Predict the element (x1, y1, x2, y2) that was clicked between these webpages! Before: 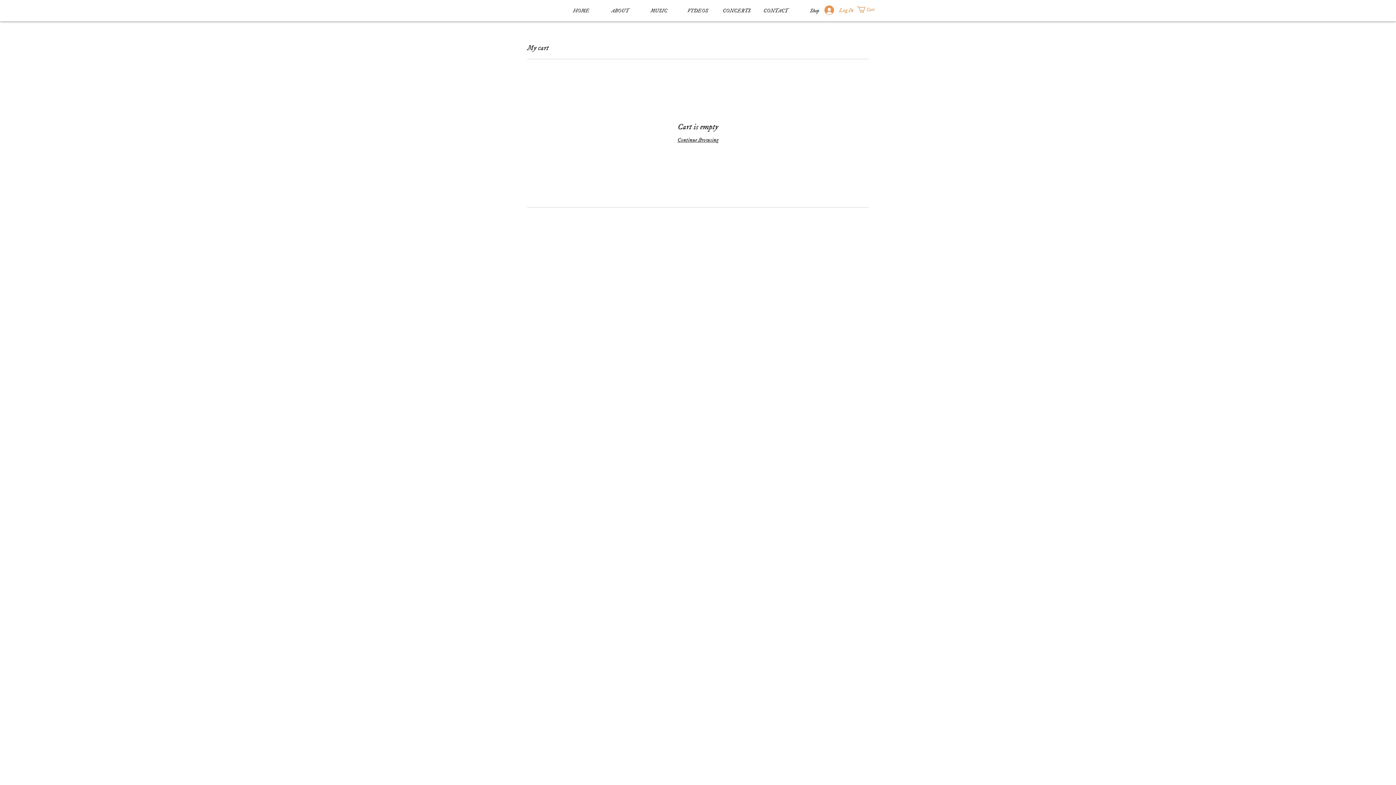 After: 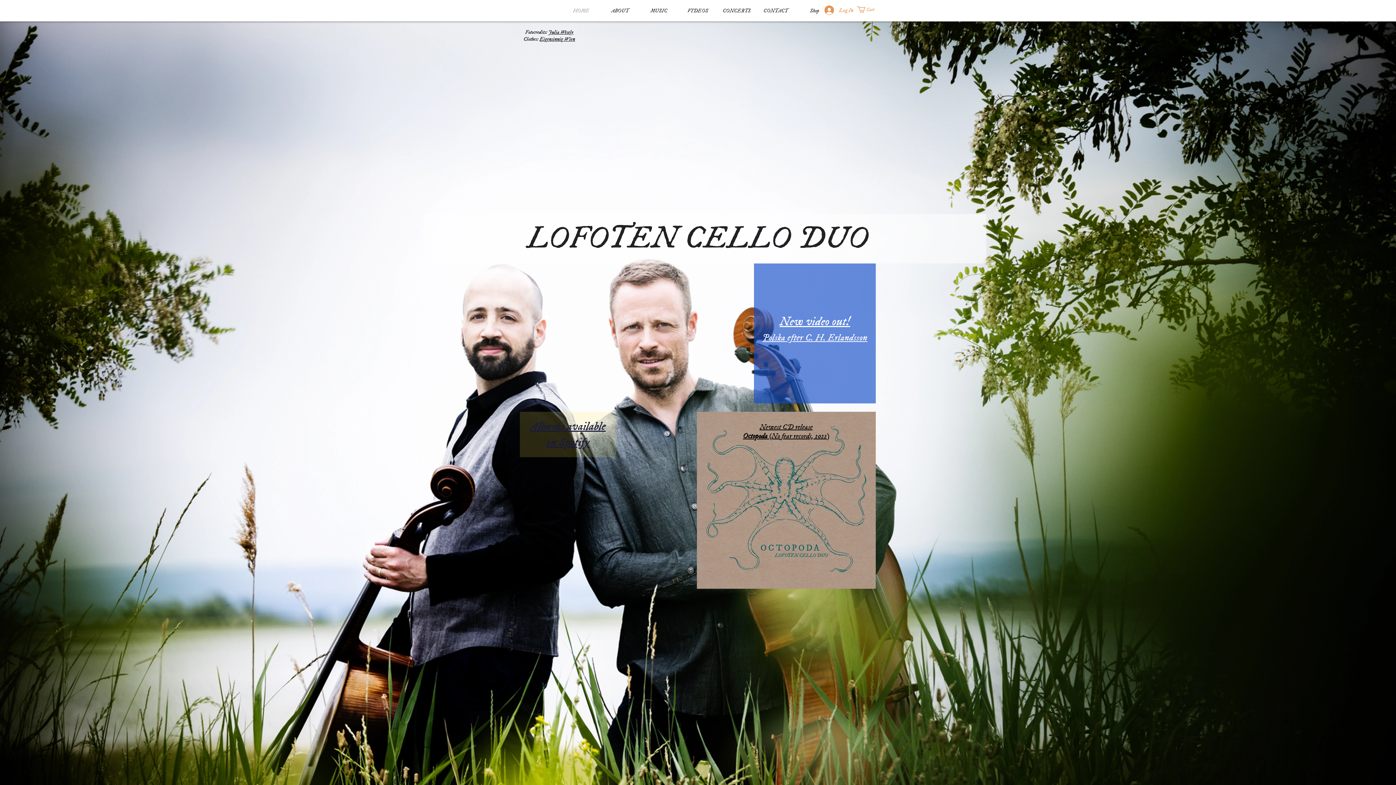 Action: bbox: (677, 136, 718, 143) label: Continue Browsing